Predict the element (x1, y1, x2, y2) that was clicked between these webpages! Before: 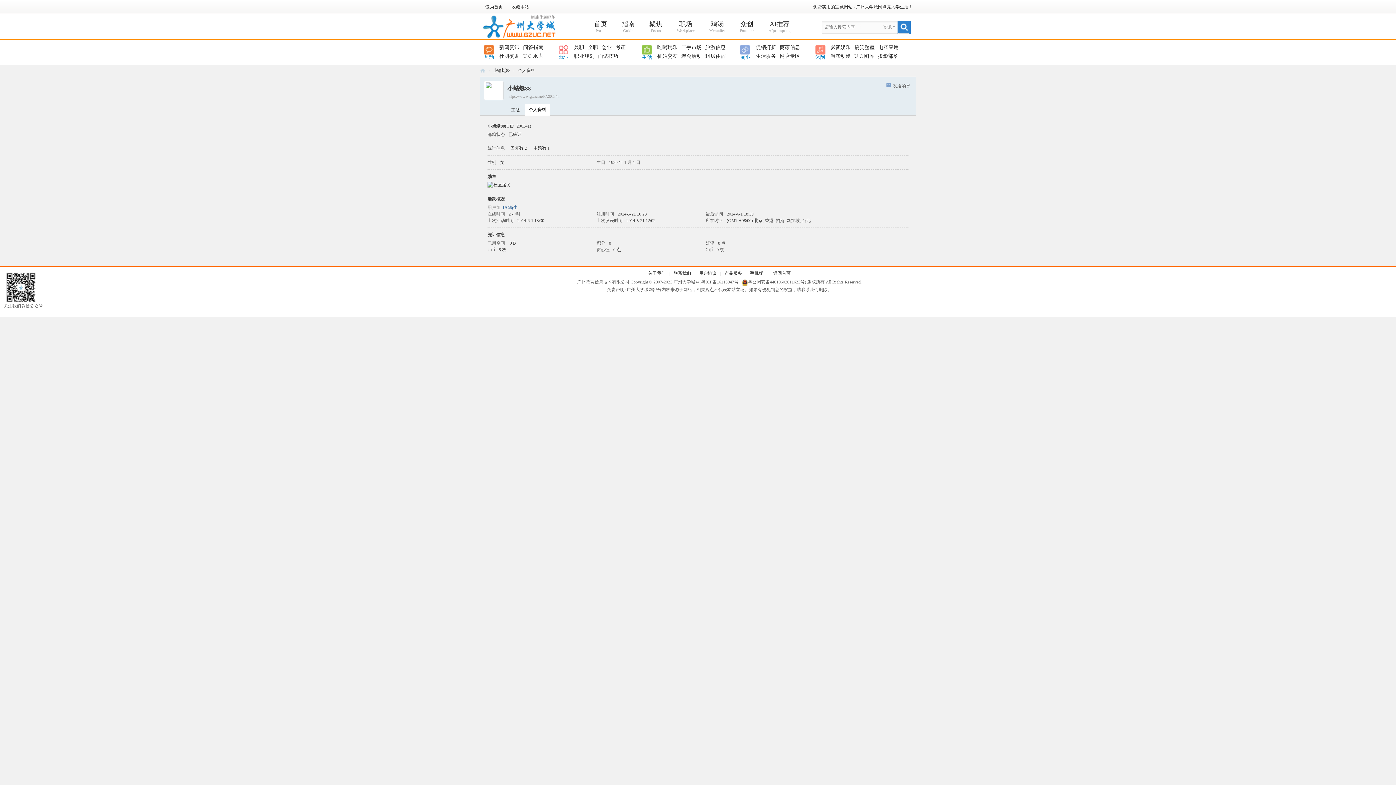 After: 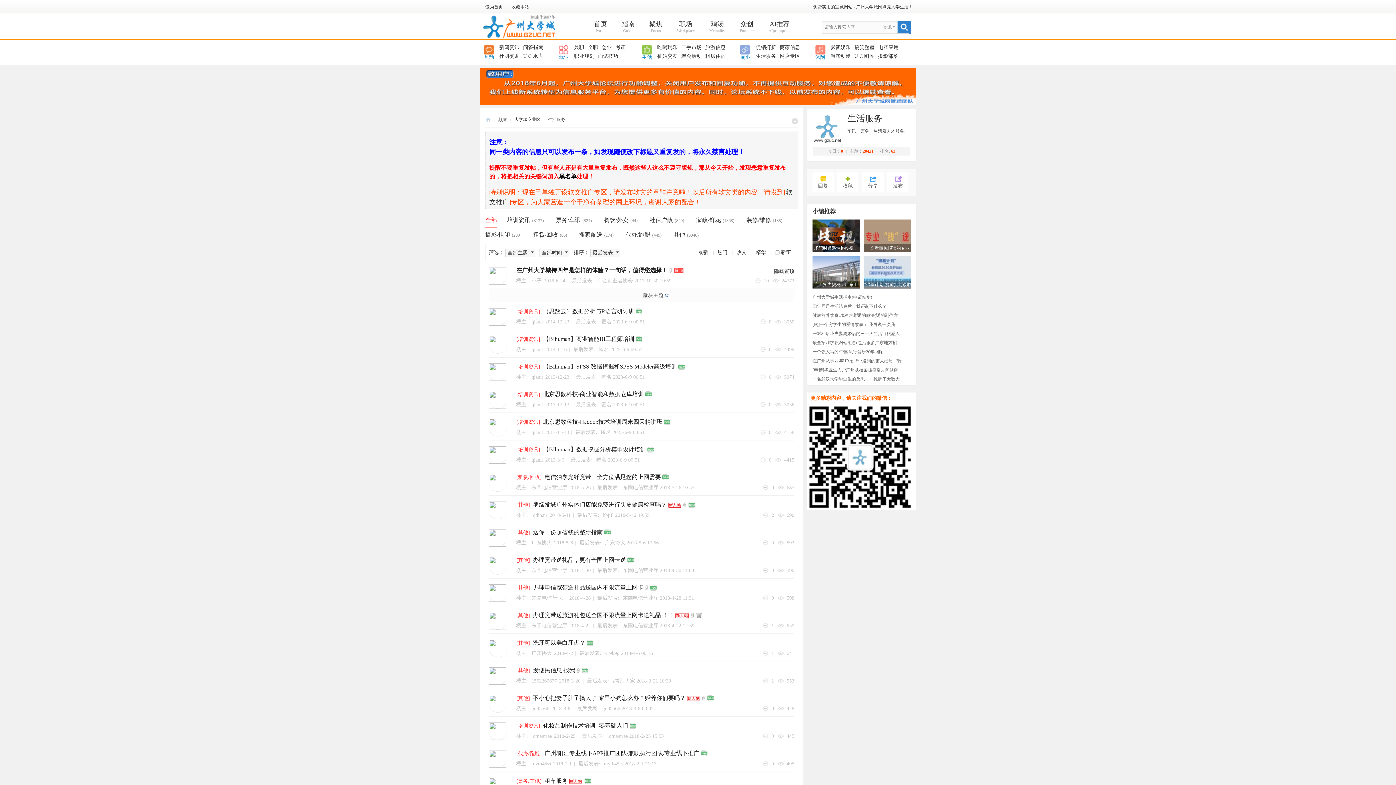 Action: bbox: (756, 53, 776, 58) label: 生活服务